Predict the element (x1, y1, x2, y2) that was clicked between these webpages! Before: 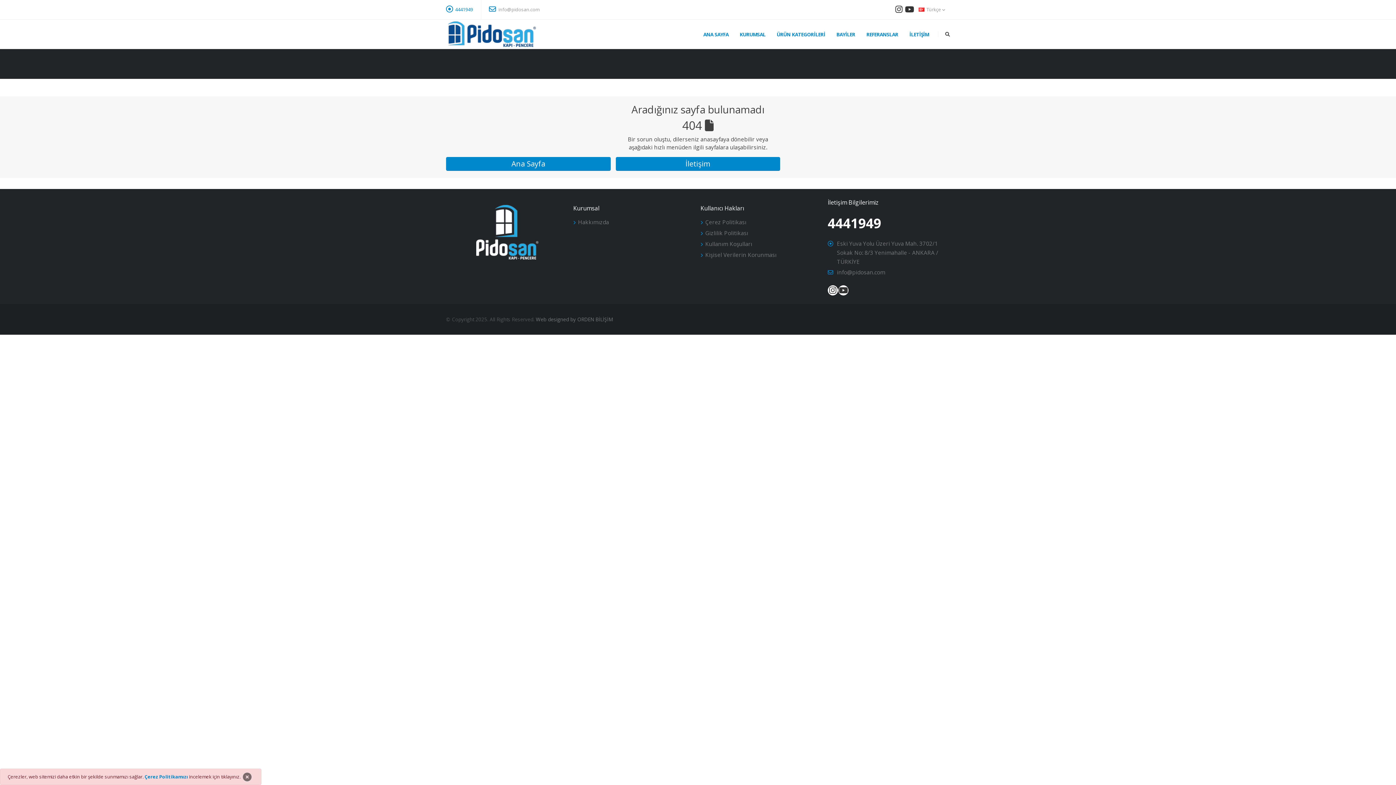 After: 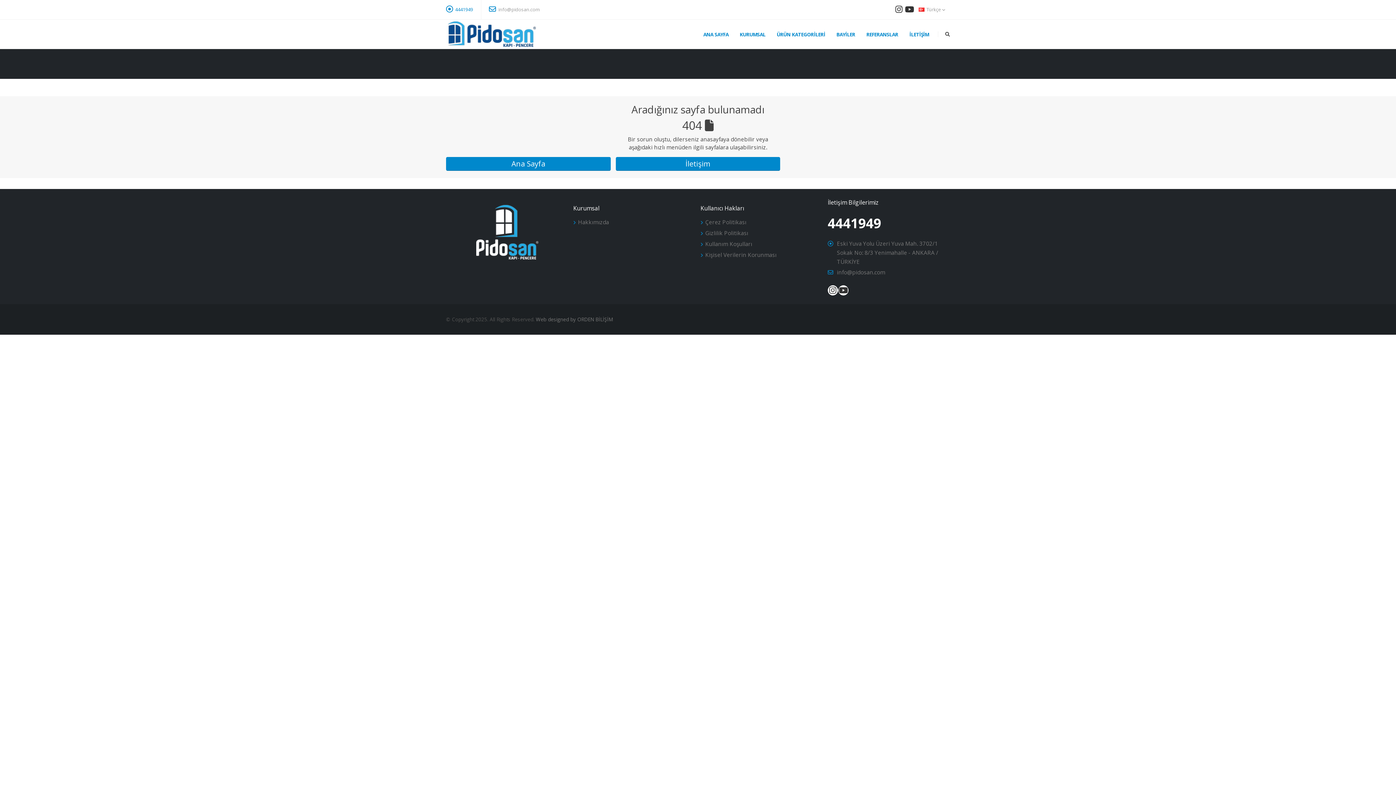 Action: bbox: (240, 773, 253, 781) label: Close